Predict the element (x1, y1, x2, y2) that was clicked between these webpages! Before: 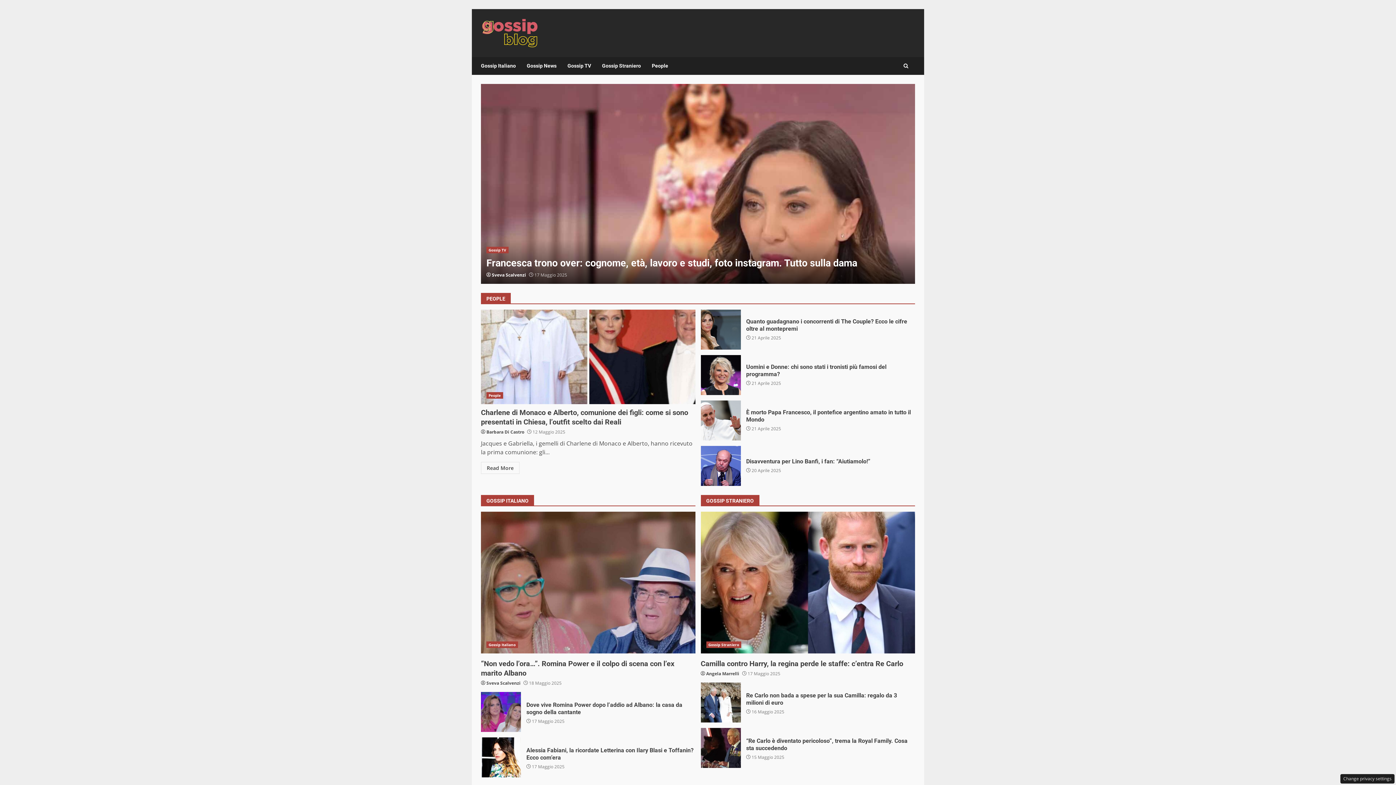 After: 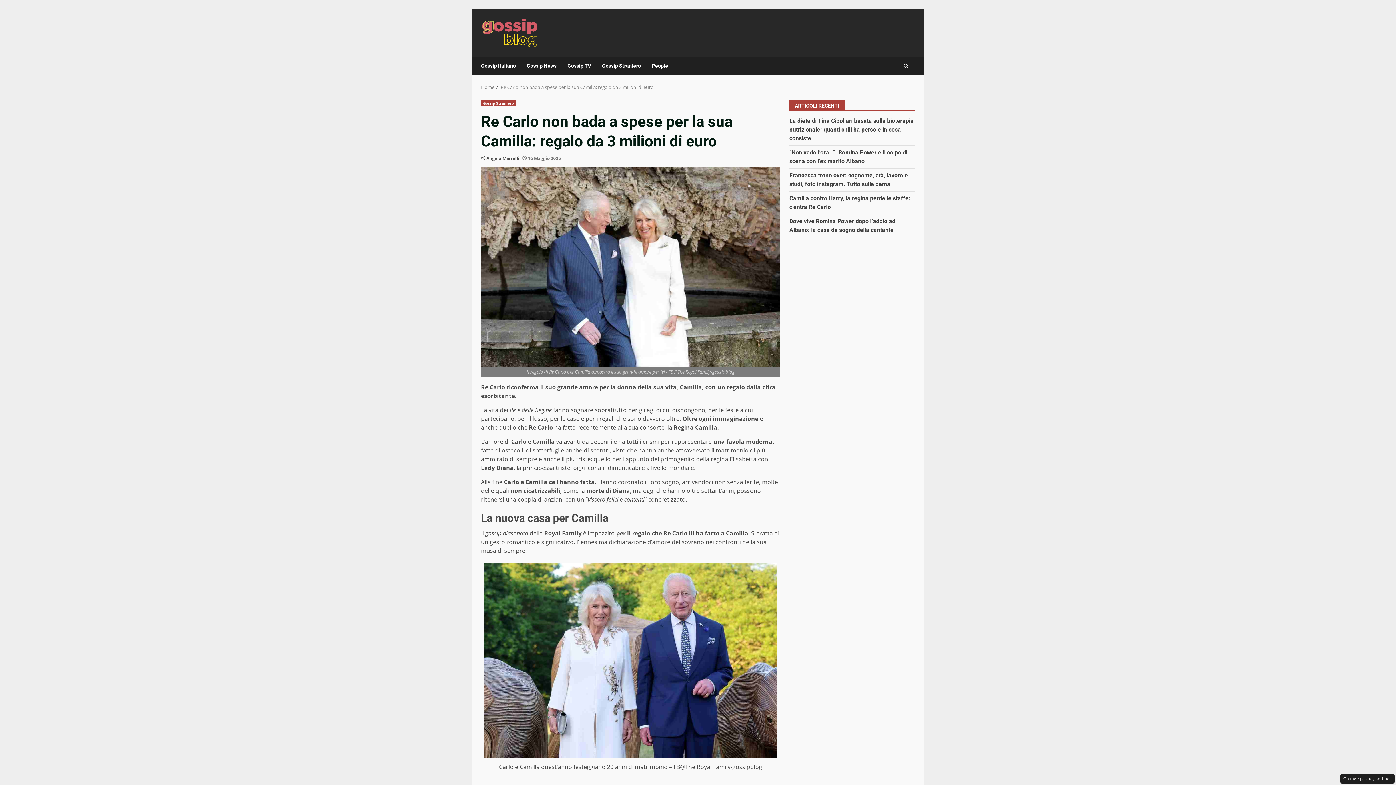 Action: label: Re Carlo non bada a spese per la sua Camilla: regalo da 3 milioni di euro bbox: (700, 683, 740, 723)